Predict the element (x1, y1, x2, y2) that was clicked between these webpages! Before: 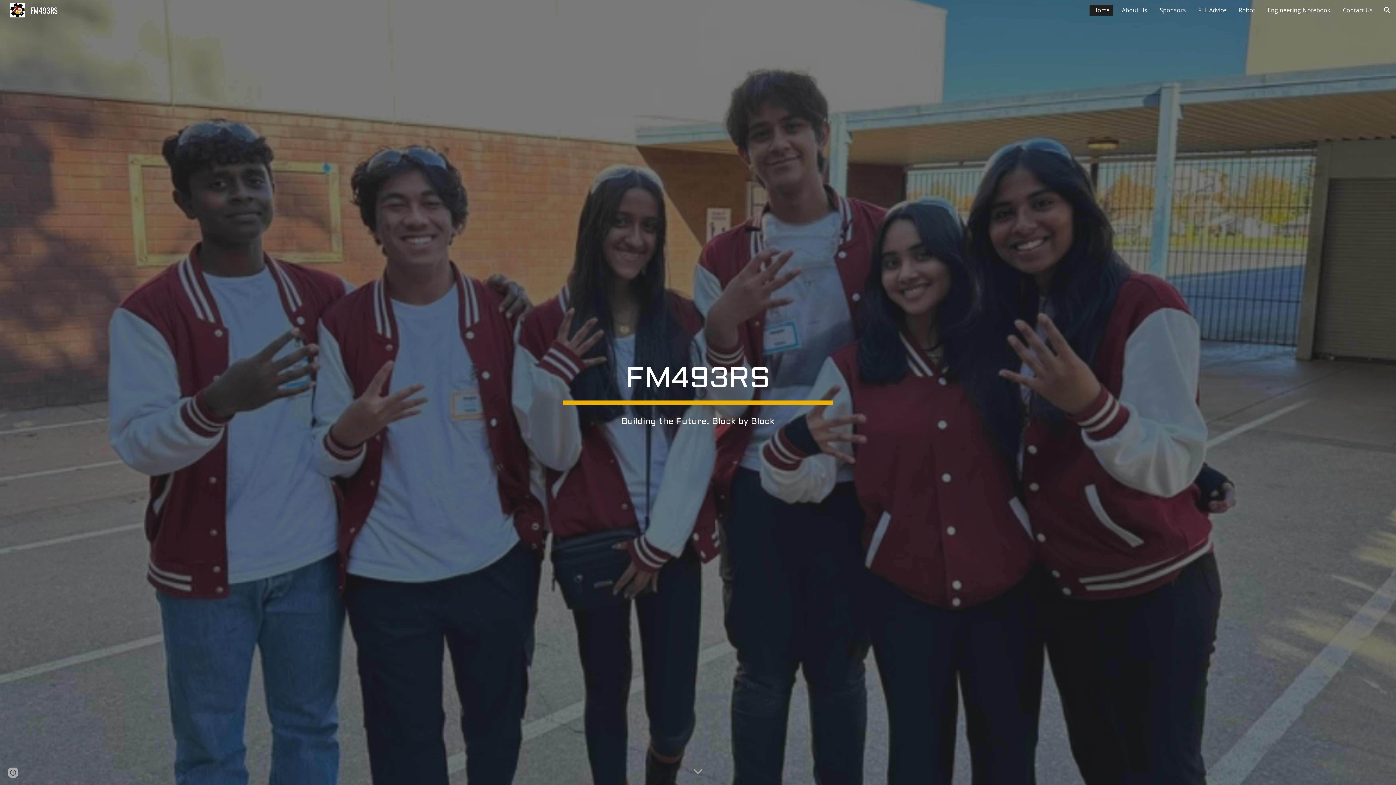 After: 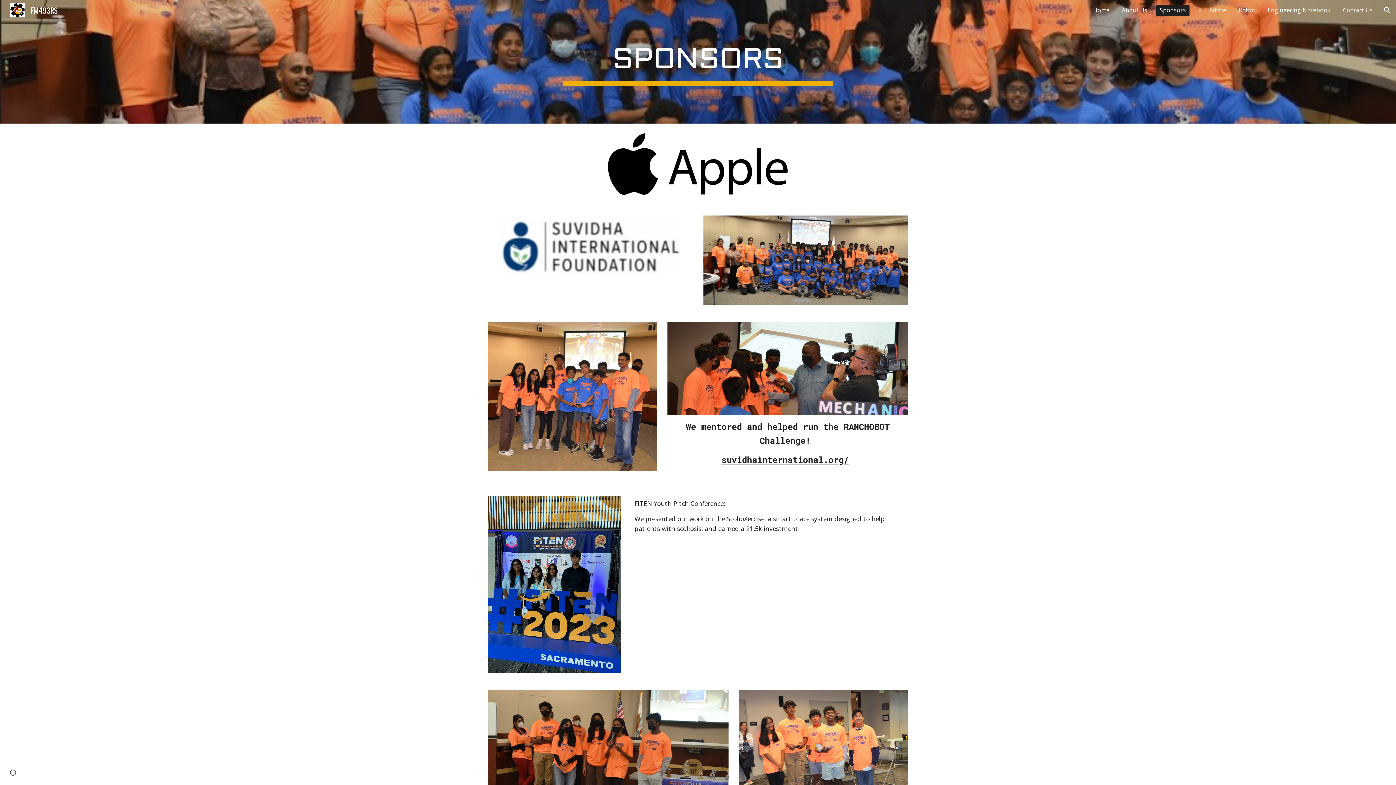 Action: bbox: (1156, 4, 1189, 15) label: Sponsors